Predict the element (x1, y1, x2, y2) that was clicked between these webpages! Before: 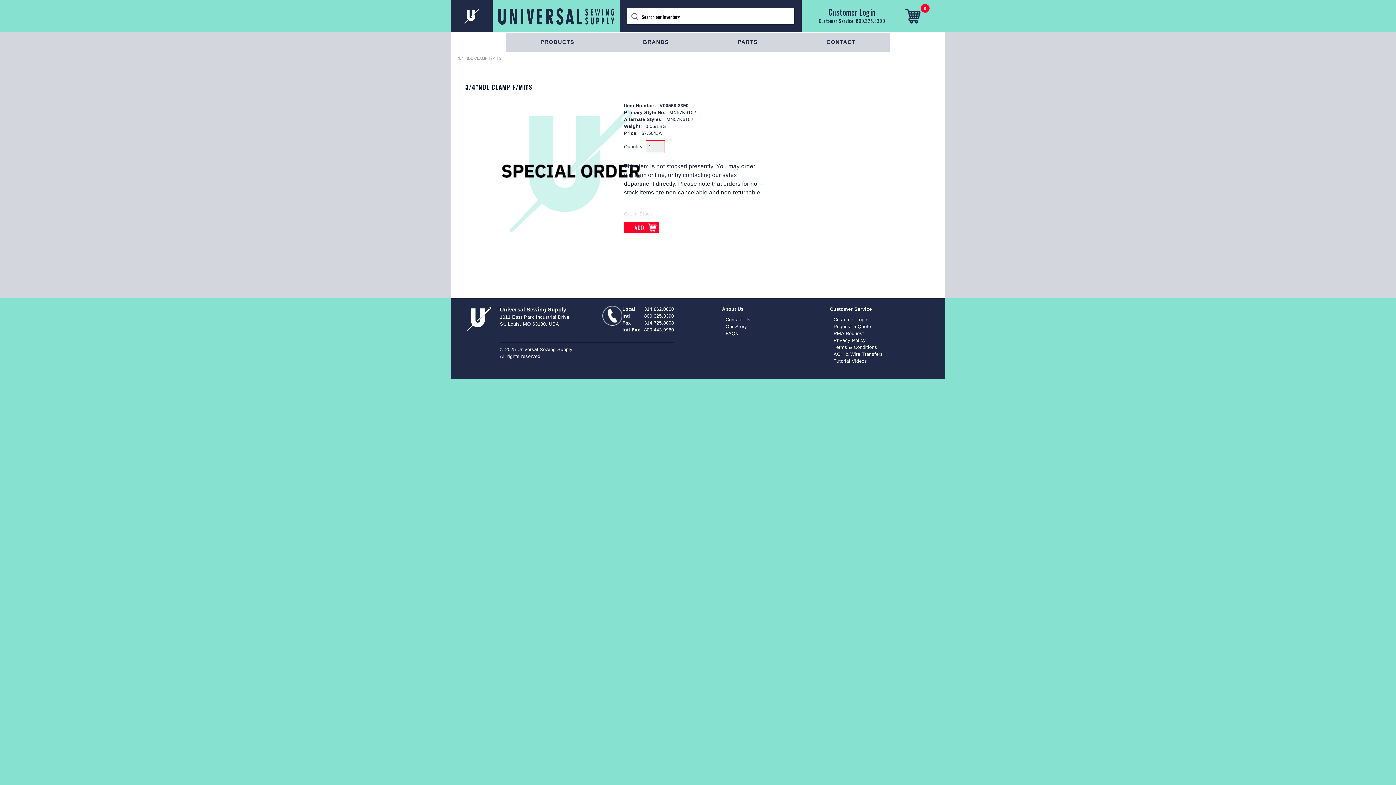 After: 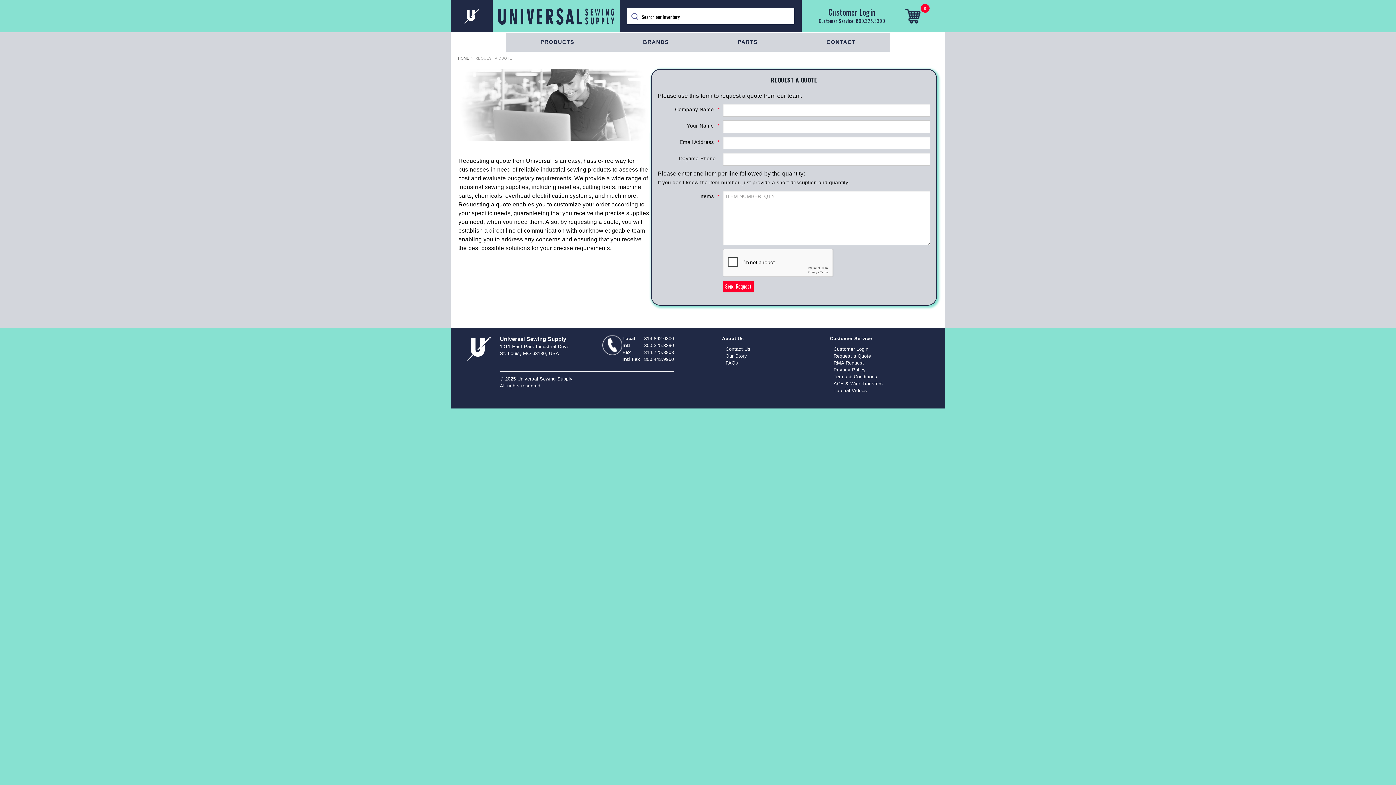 Action: label: Request a Quote bbox: (833, 324, 871, 329)